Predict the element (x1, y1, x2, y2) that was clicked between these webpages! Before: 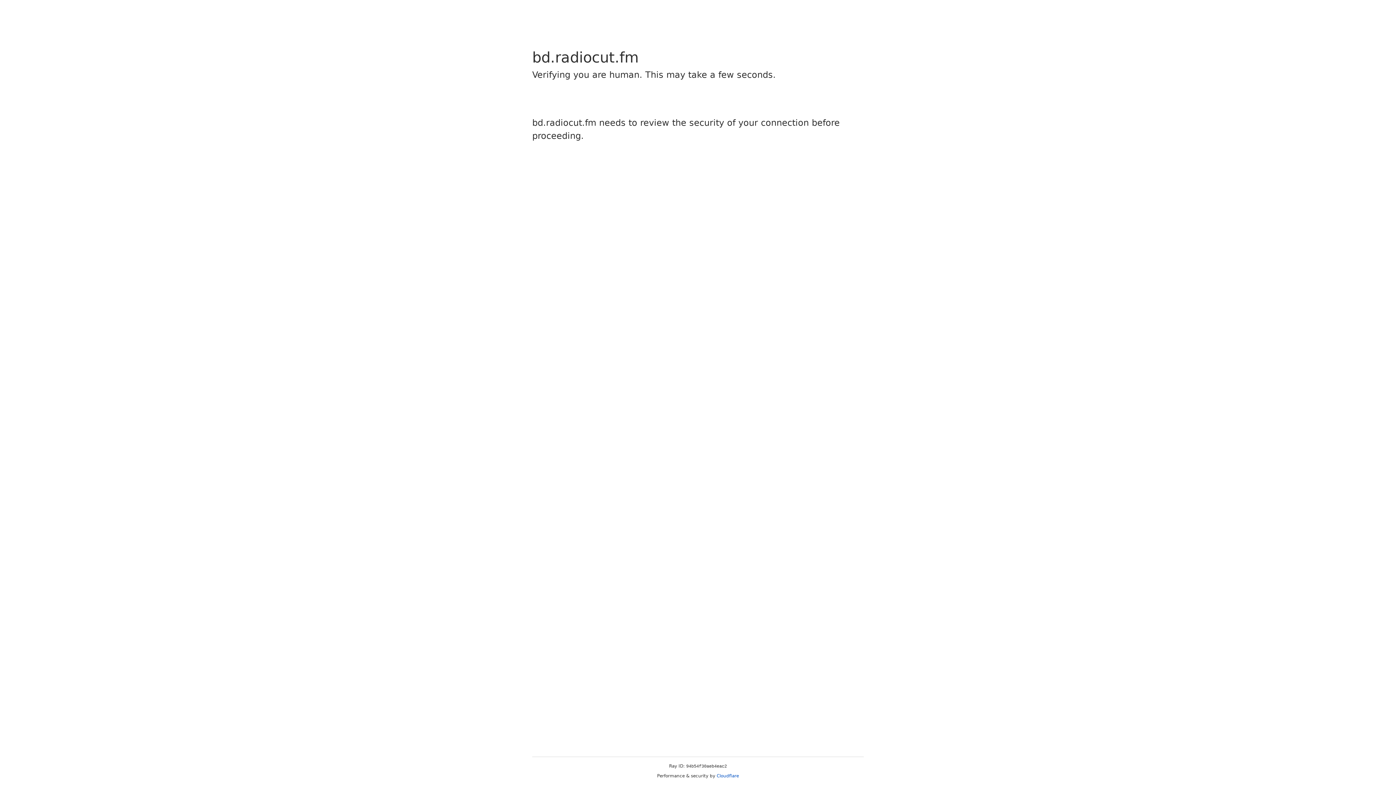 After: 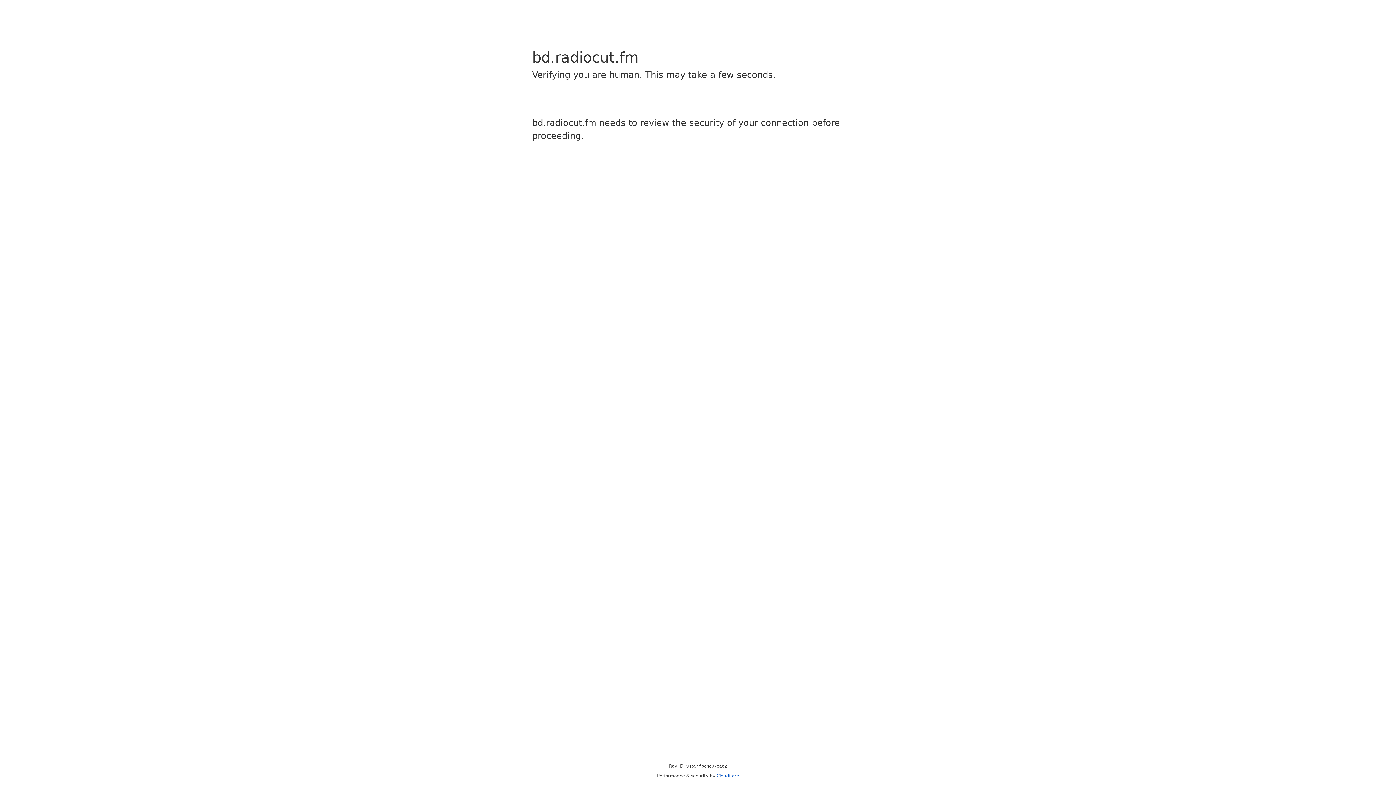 Action: label: Cloudflare bbox: (716, 773, 739, 778)